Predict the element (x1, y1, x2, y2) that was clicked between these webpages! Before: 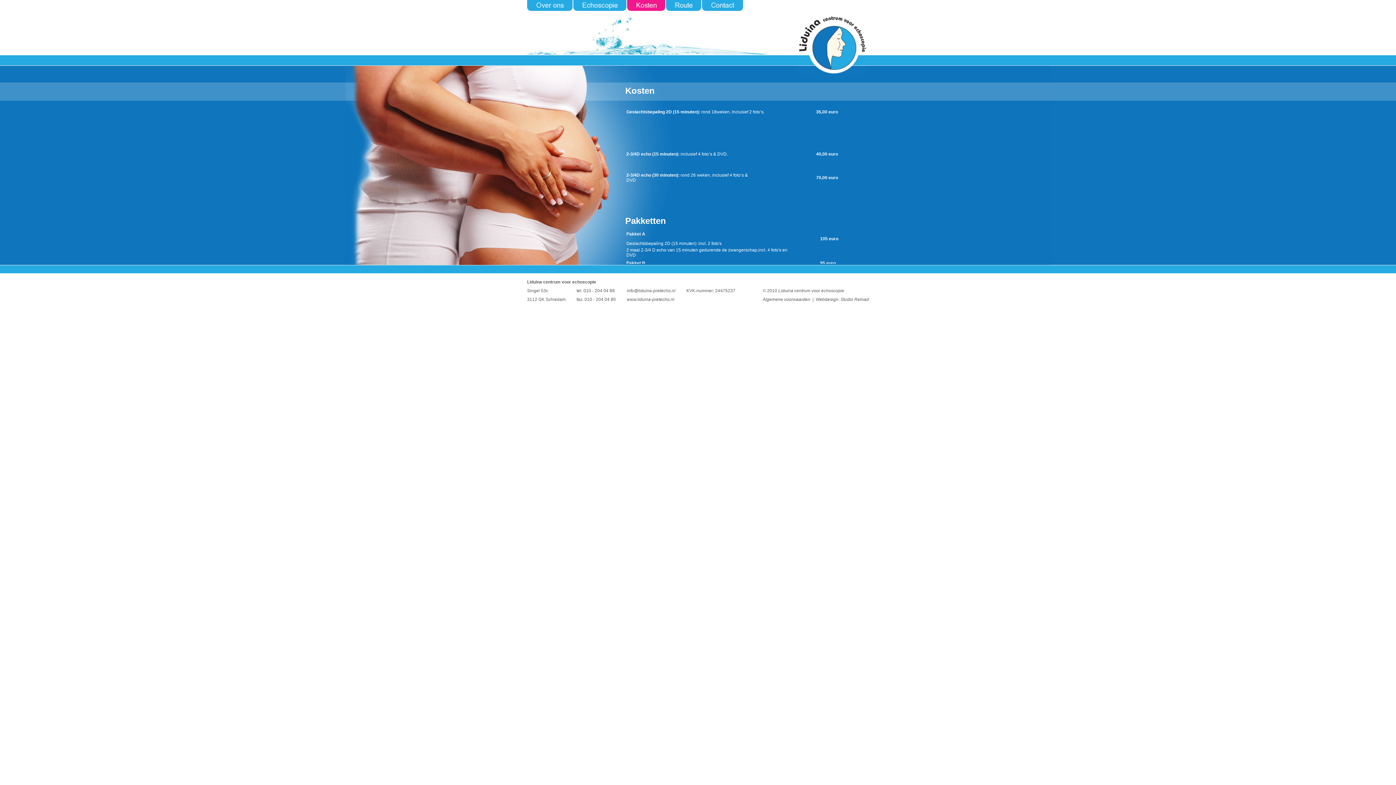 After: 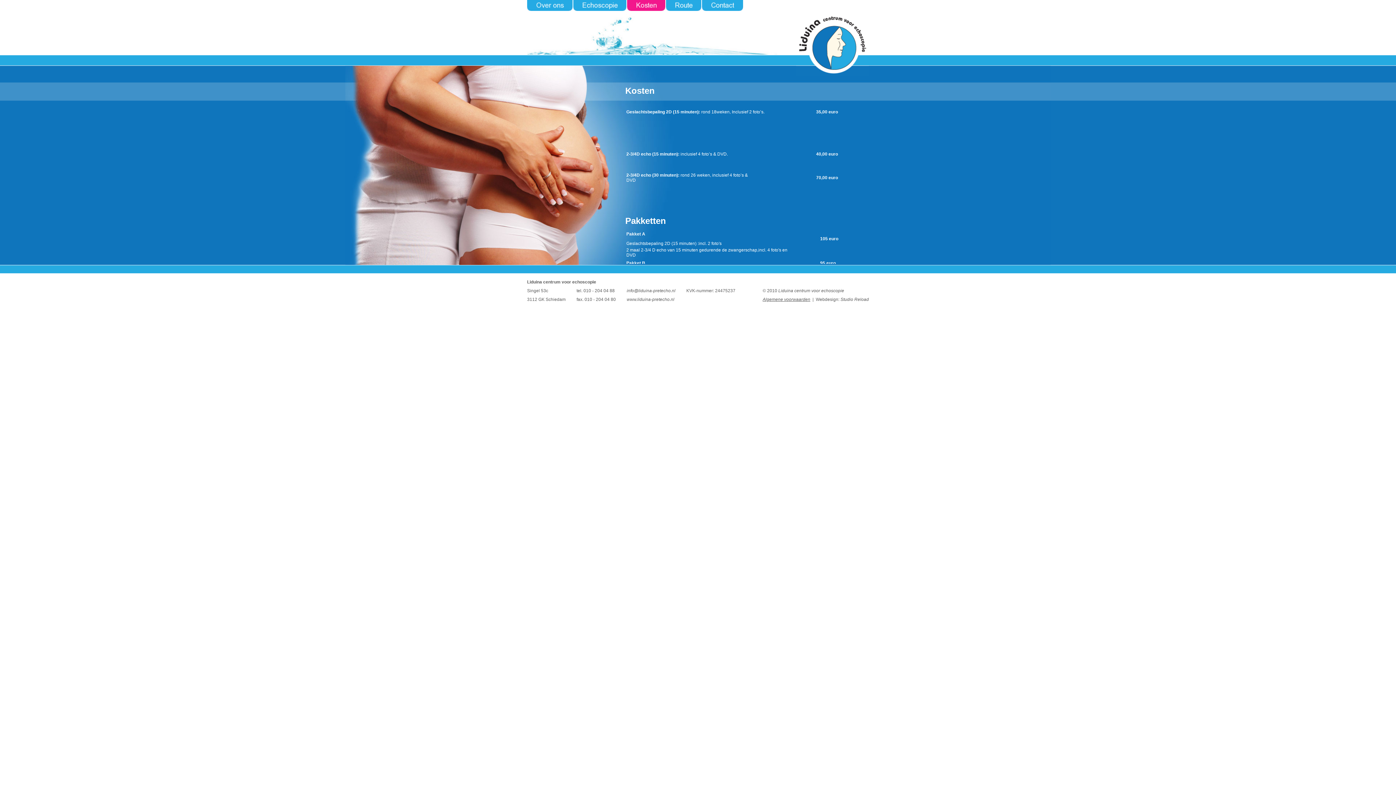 Action: bbox: (762, 297, 810, 302) label: Algemene voorwaarden